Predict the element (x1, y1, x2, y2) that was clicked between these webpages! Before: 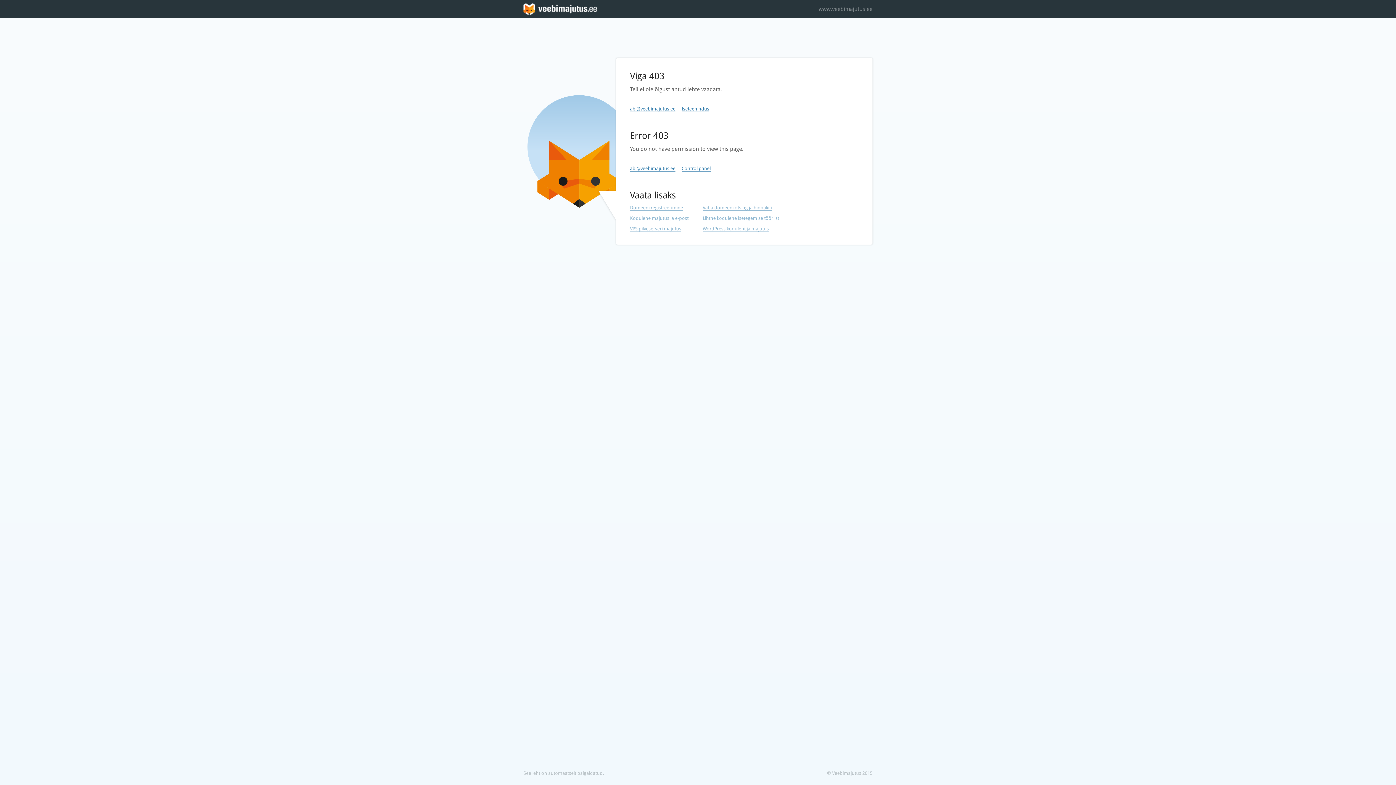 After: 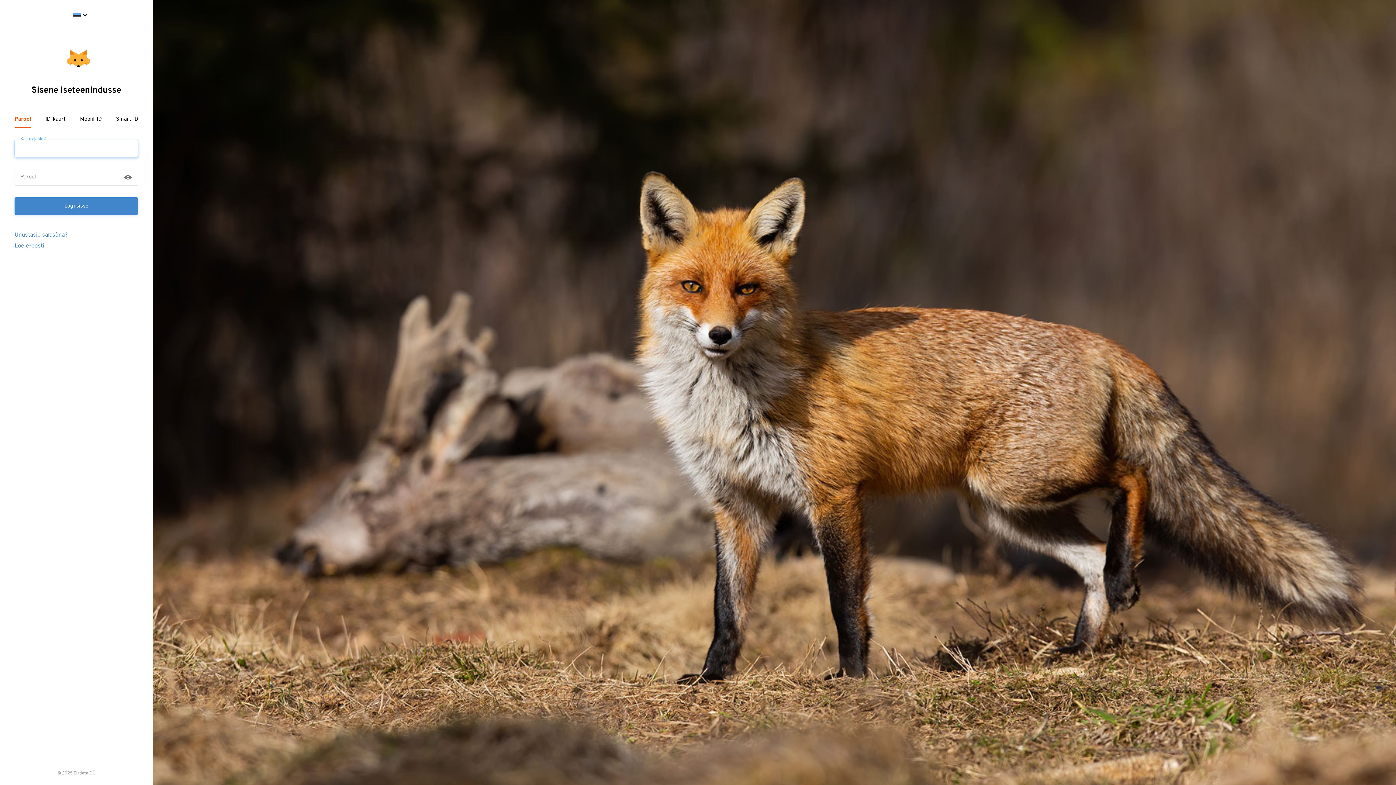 Action: label: Control panel bbox: (681, 165, 710, 171)